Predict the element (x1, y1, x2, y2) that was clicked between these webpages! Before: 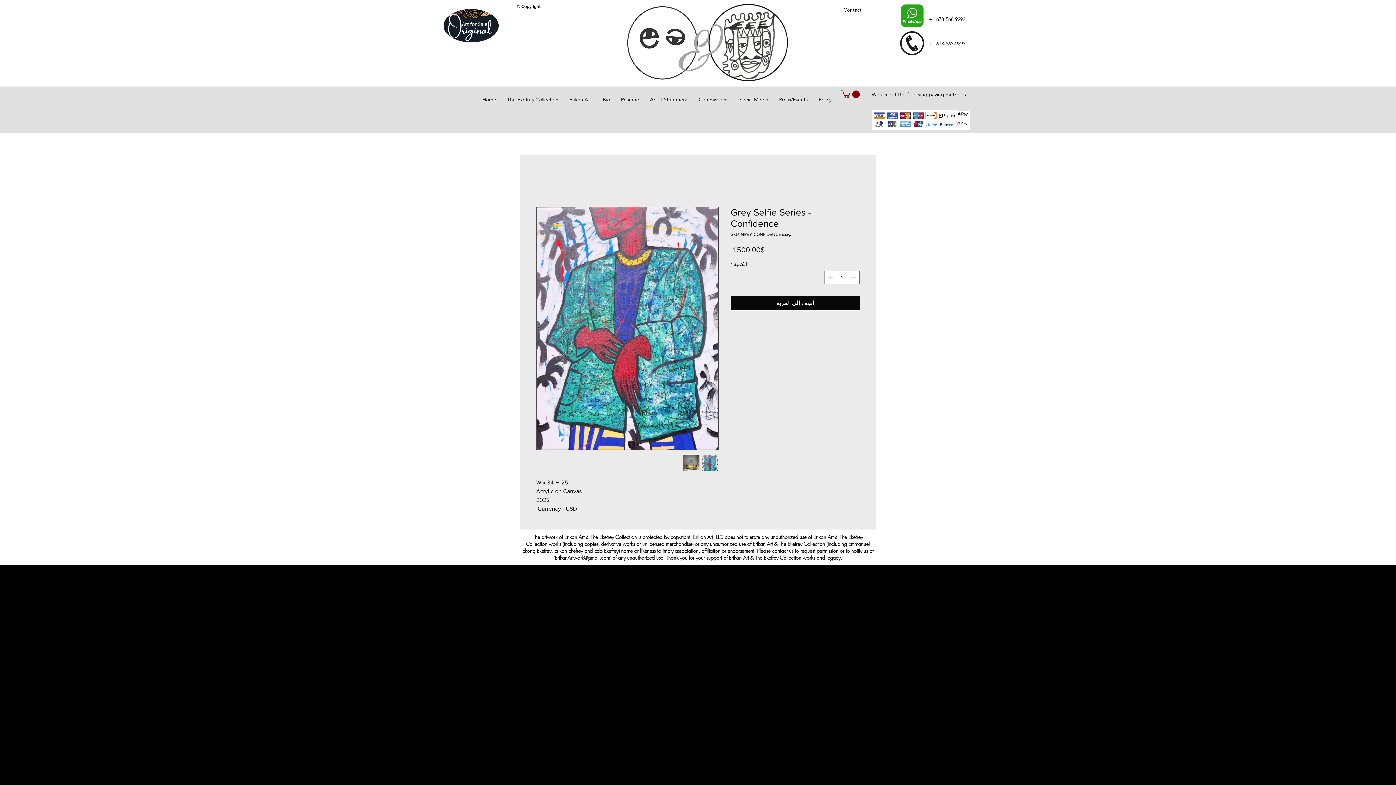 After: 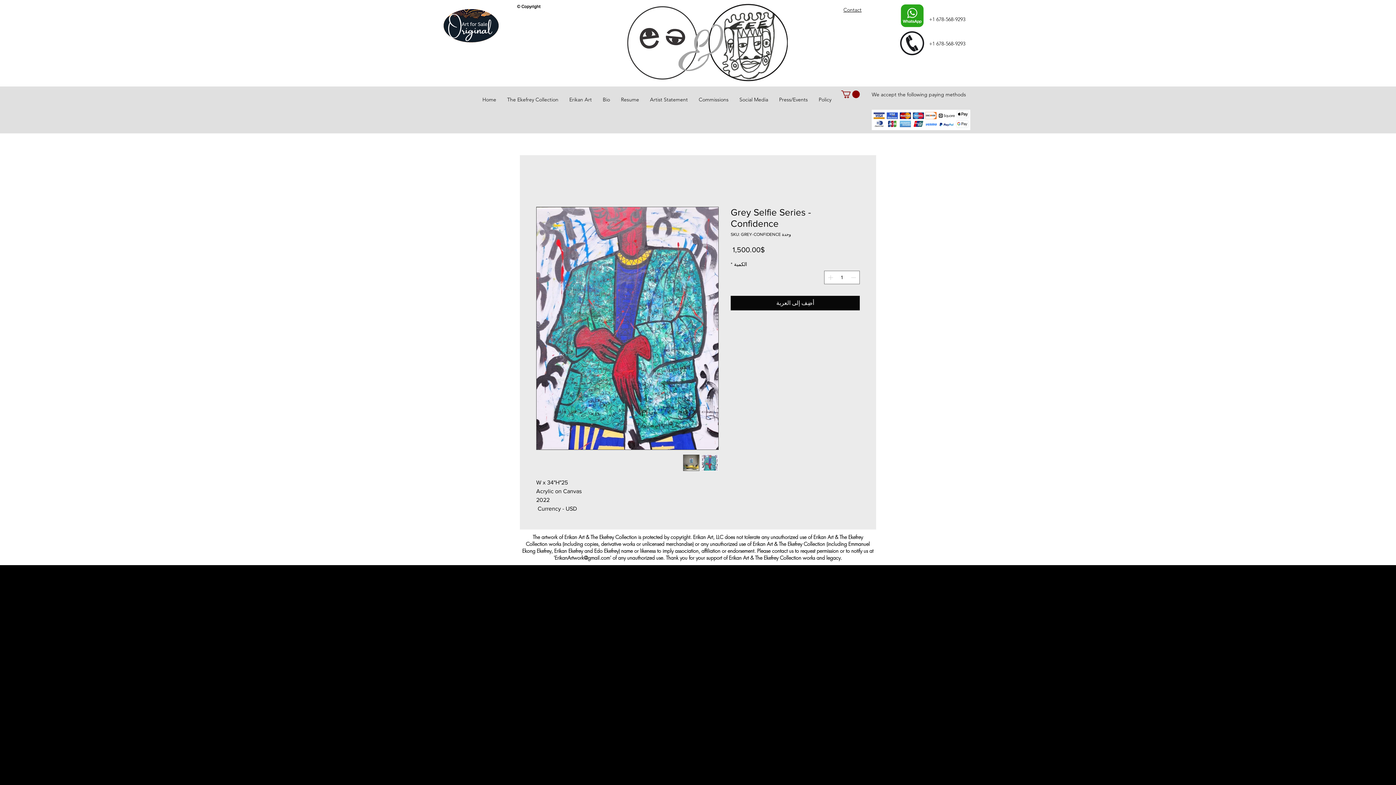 Action: bbox: (501, 93, 564, 106) label: The Ekefrey Collection